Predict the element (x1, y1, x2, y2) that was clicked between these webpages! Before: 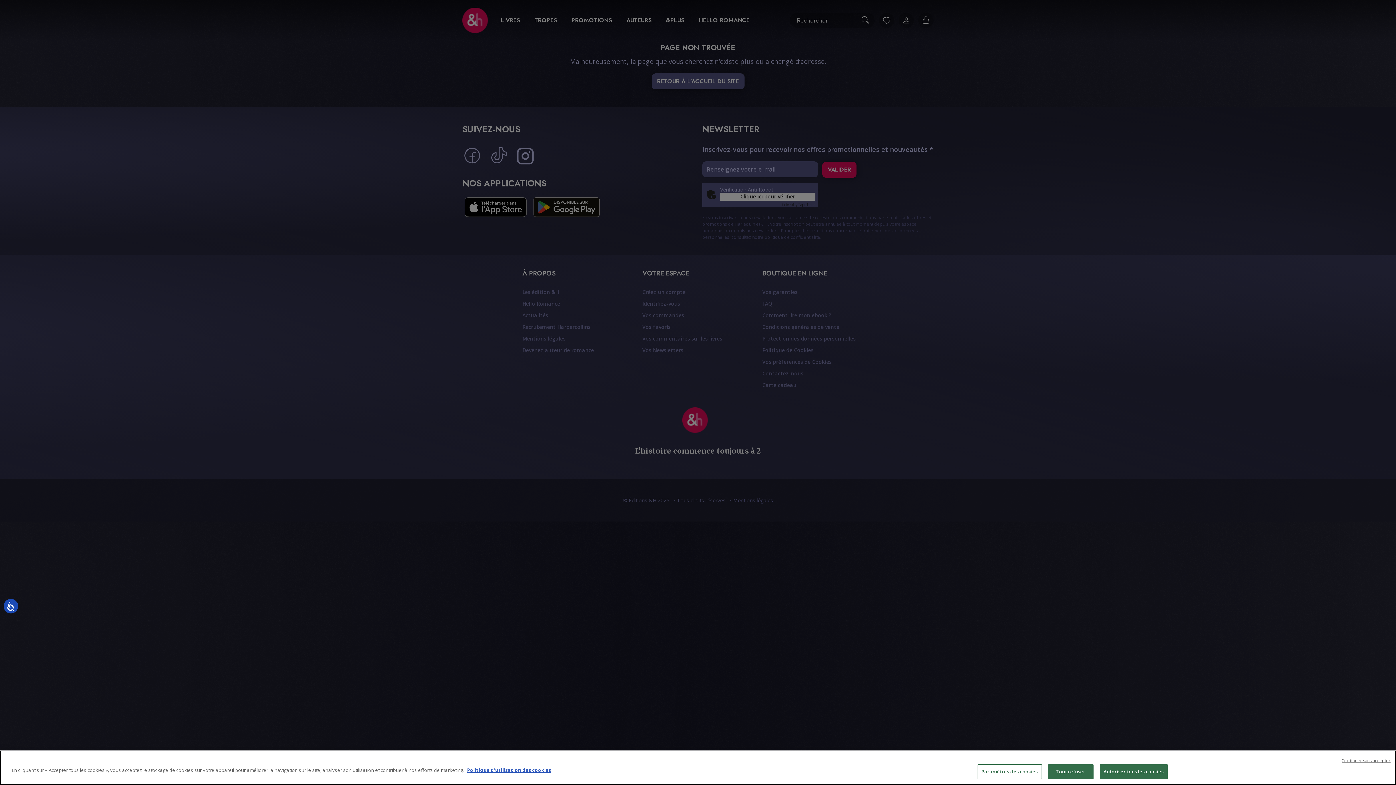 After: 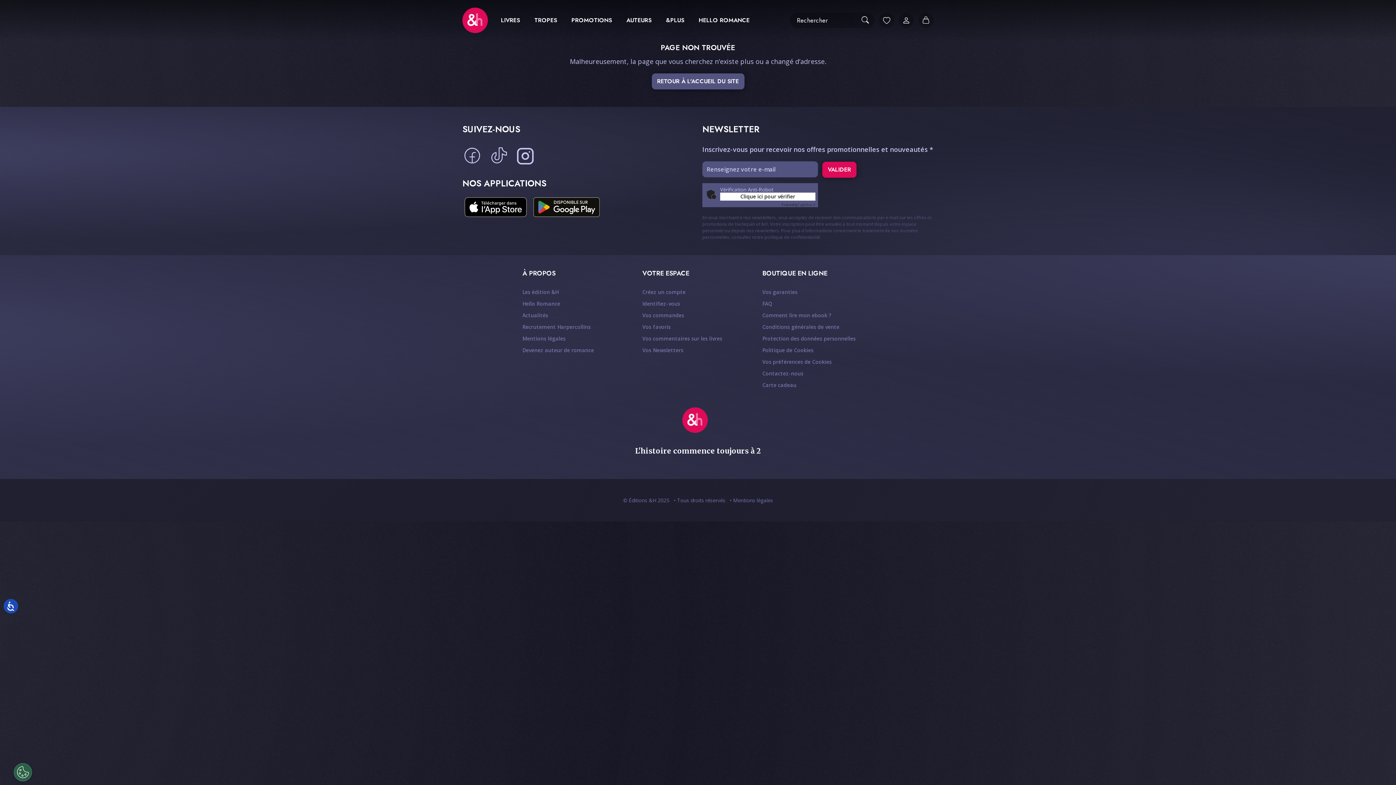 Action: label: Tout refuser bbox: (1048, 764, 1093, 779)